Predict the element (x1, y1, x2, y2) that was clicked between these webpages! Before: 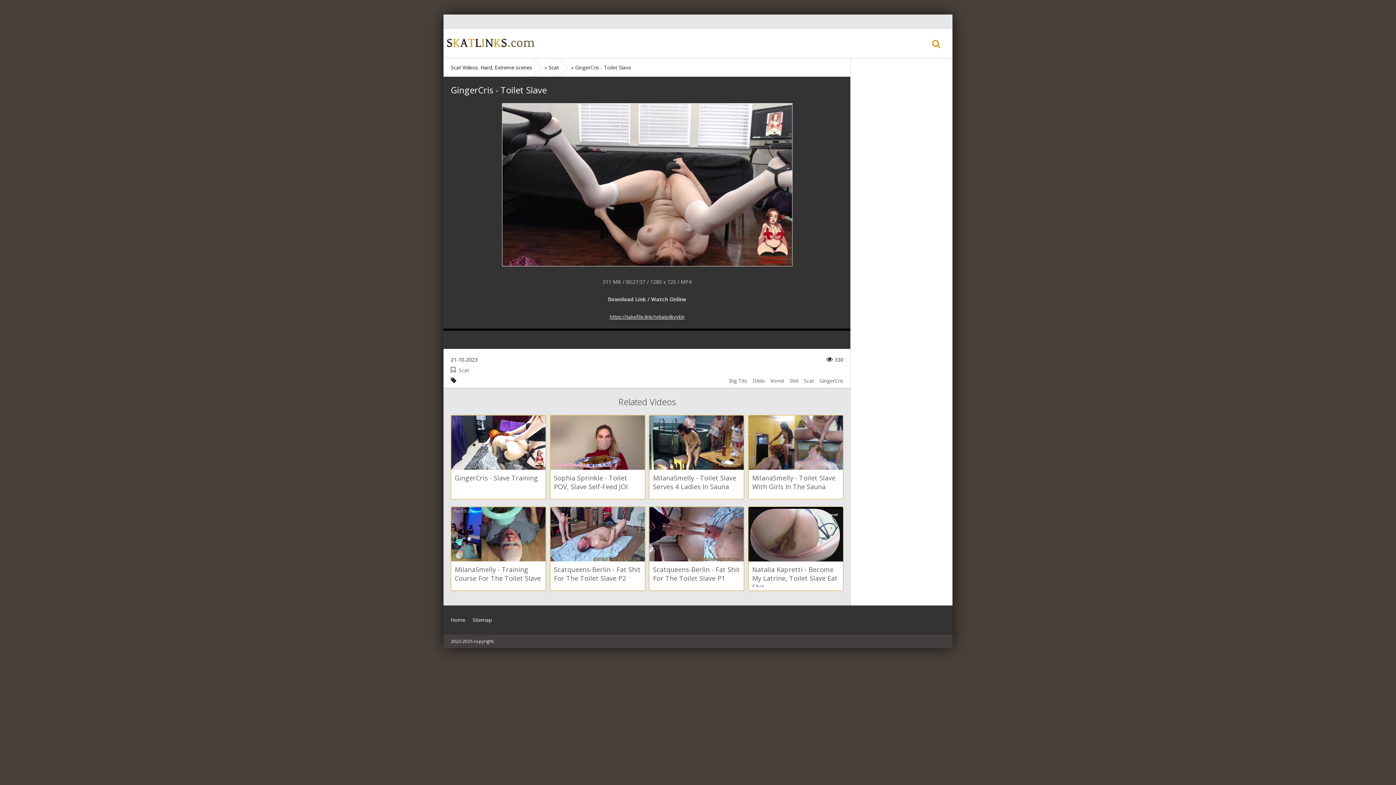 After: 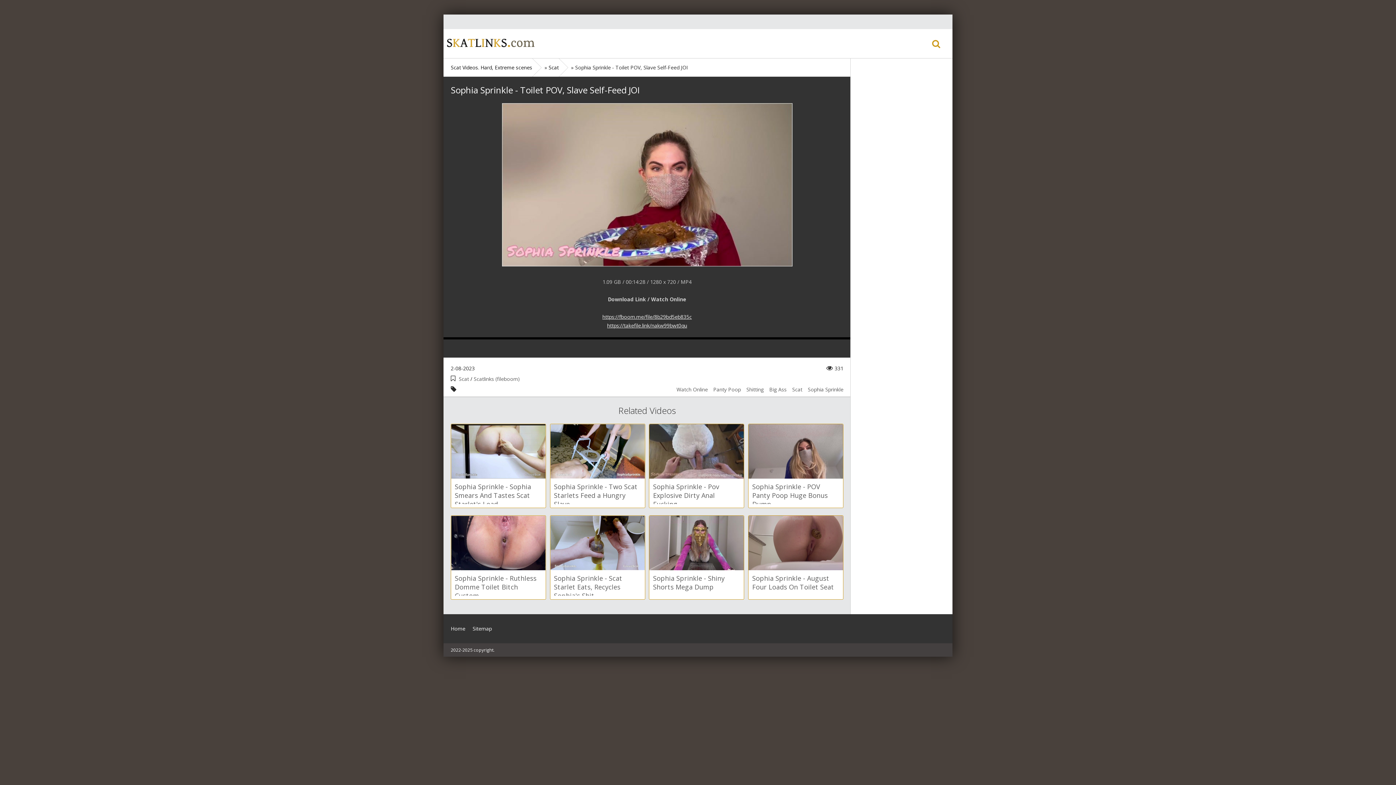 Action: bbox: (550, 415, 644, 499) label: Sophia Sprinkle - Toilet POV, Slave Self-Feed JOI